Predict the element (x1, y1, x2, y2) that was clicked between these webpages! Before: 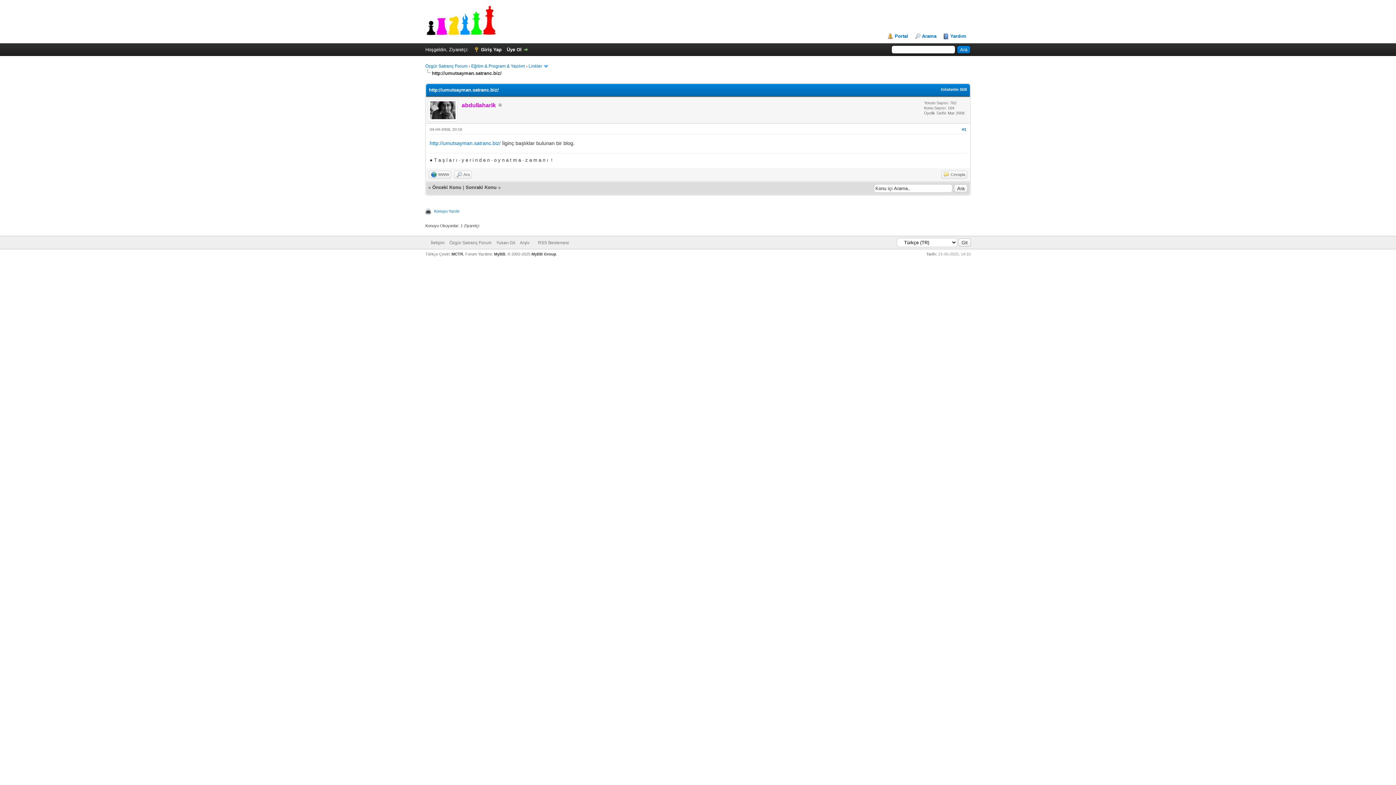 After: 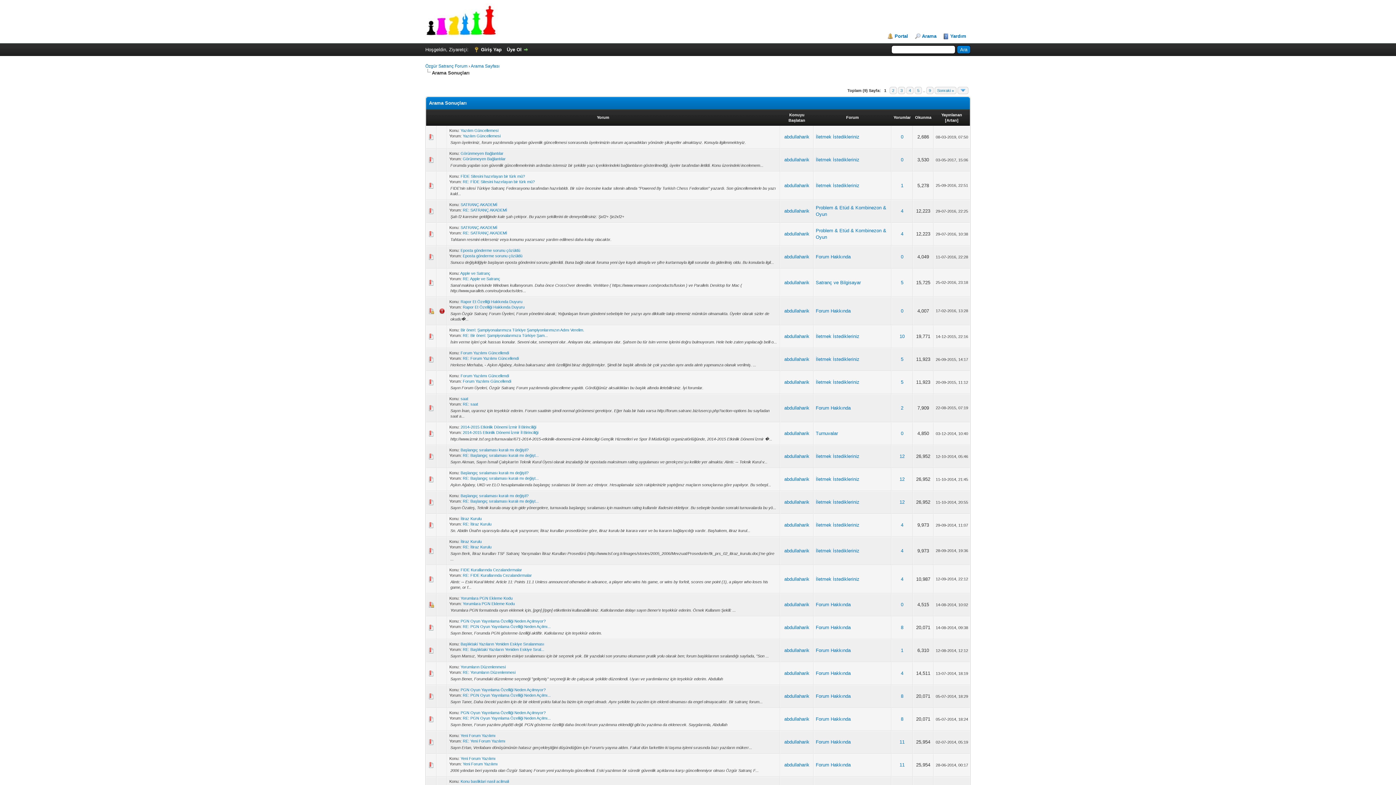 Action: bbox: (454, 170, 472, 178) label: Ara